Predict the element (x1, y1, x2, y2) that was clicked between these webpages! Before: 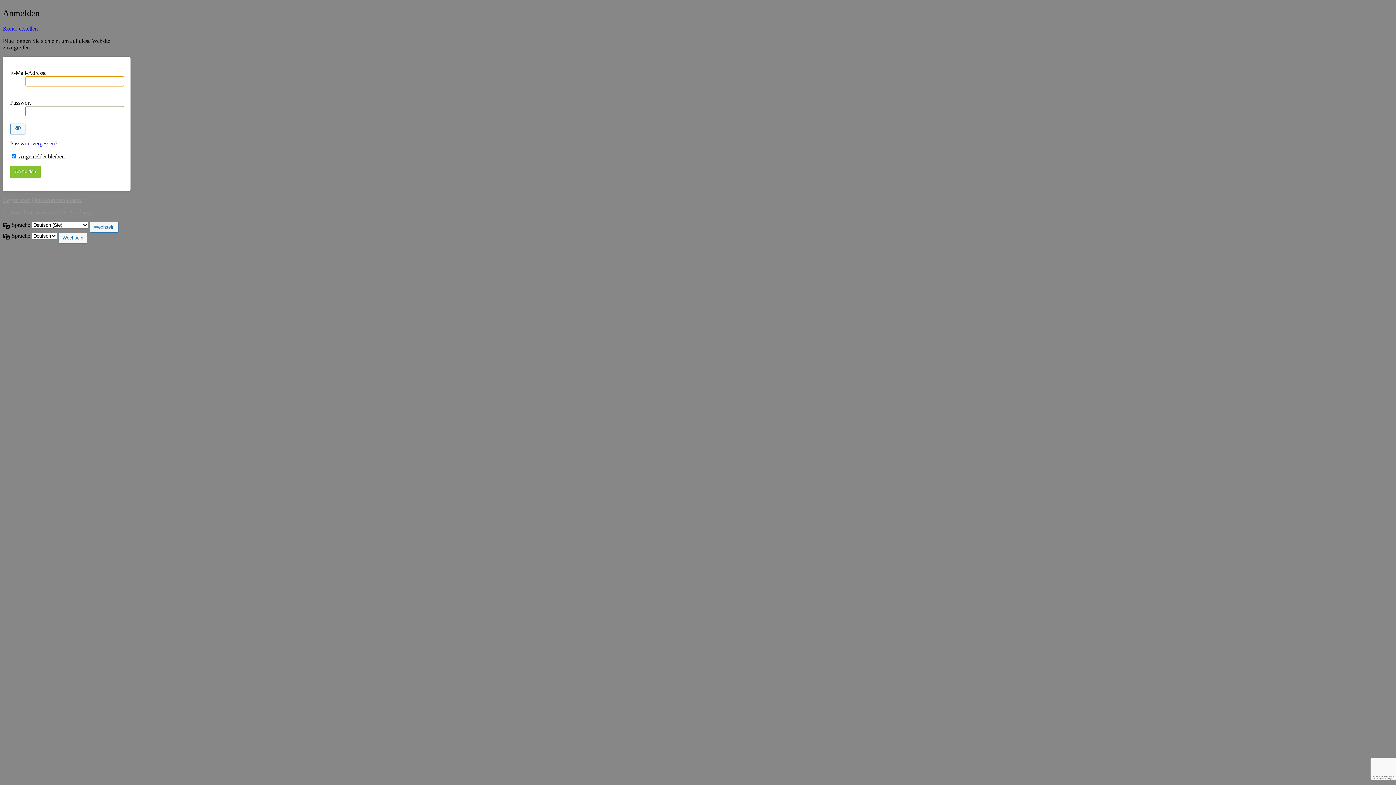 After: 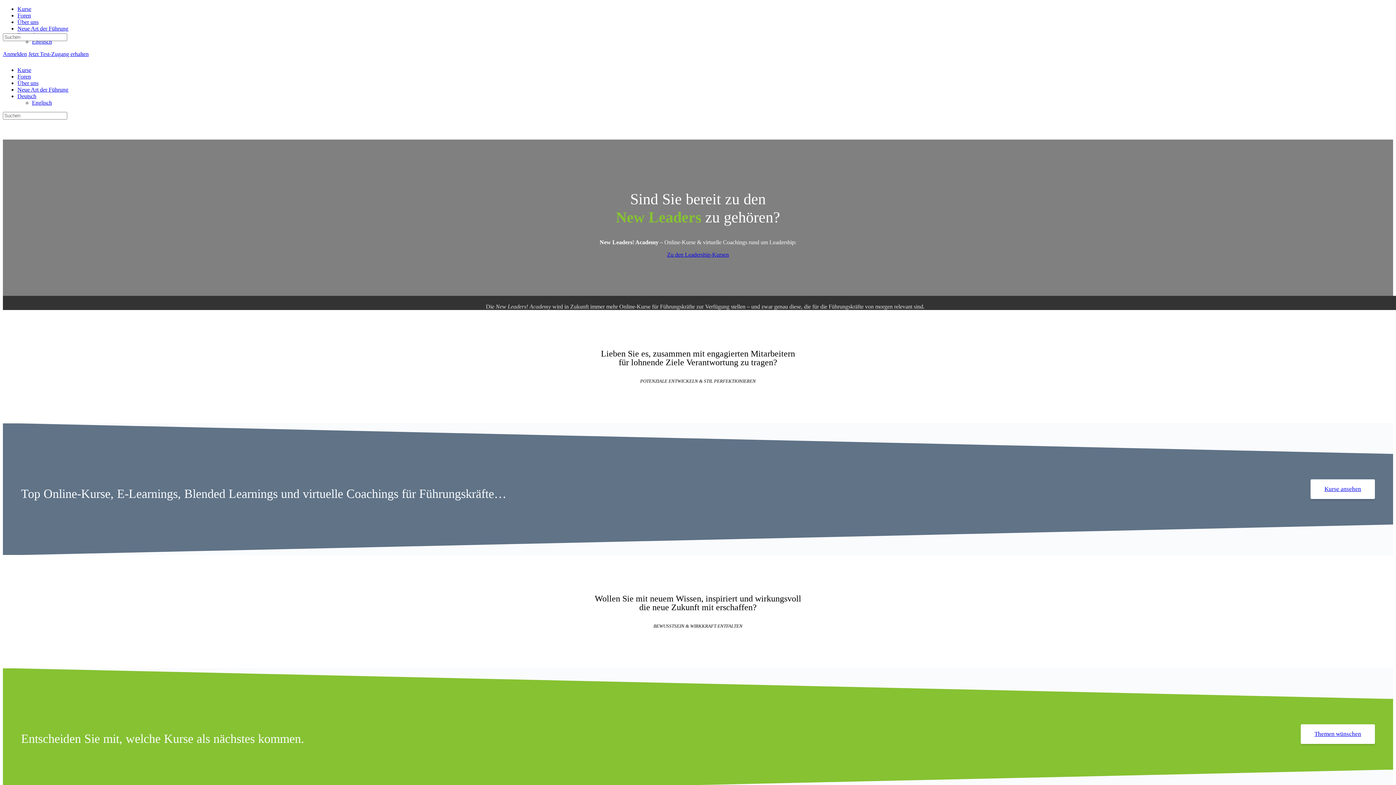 Action: bbox: (2, 209, 91, 215) label: ← Zurück zu New Leaders! Academy